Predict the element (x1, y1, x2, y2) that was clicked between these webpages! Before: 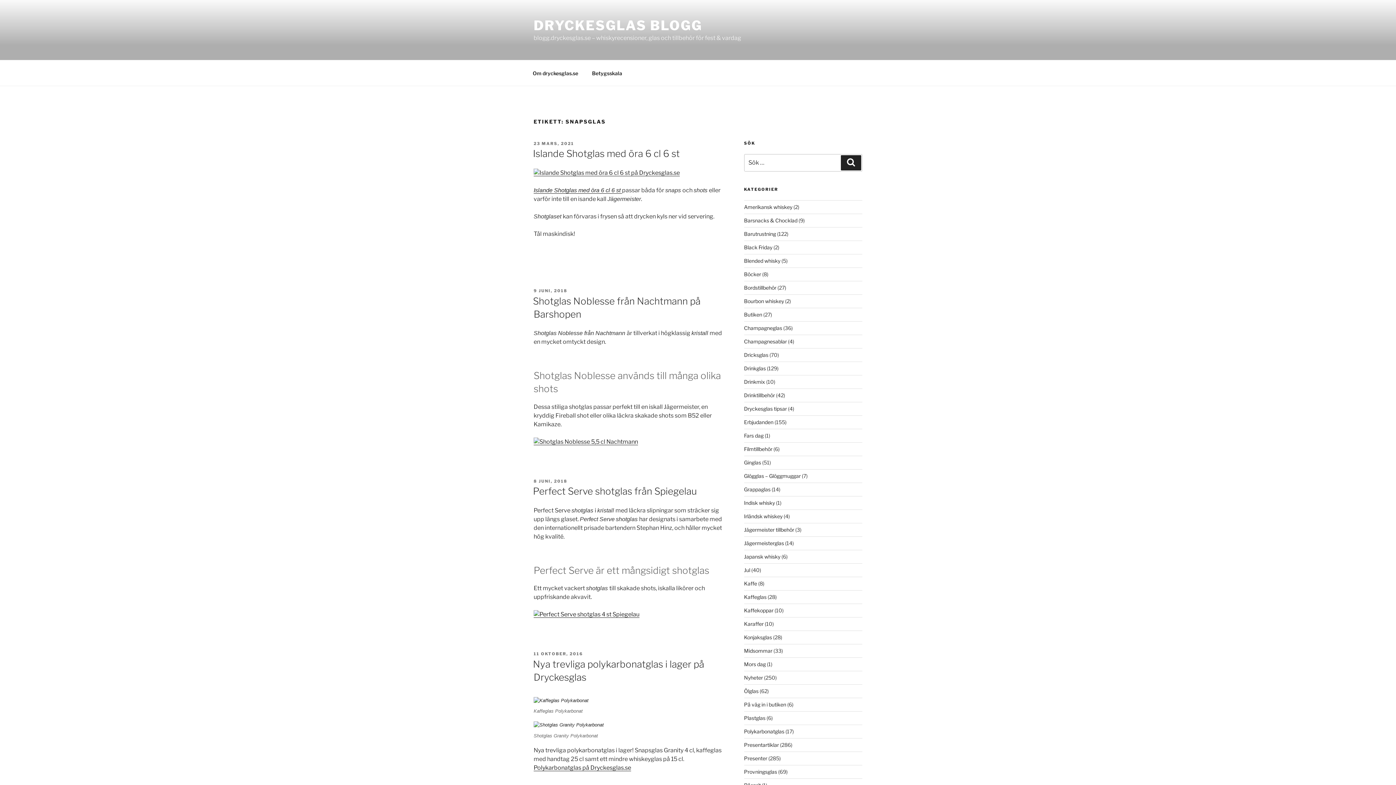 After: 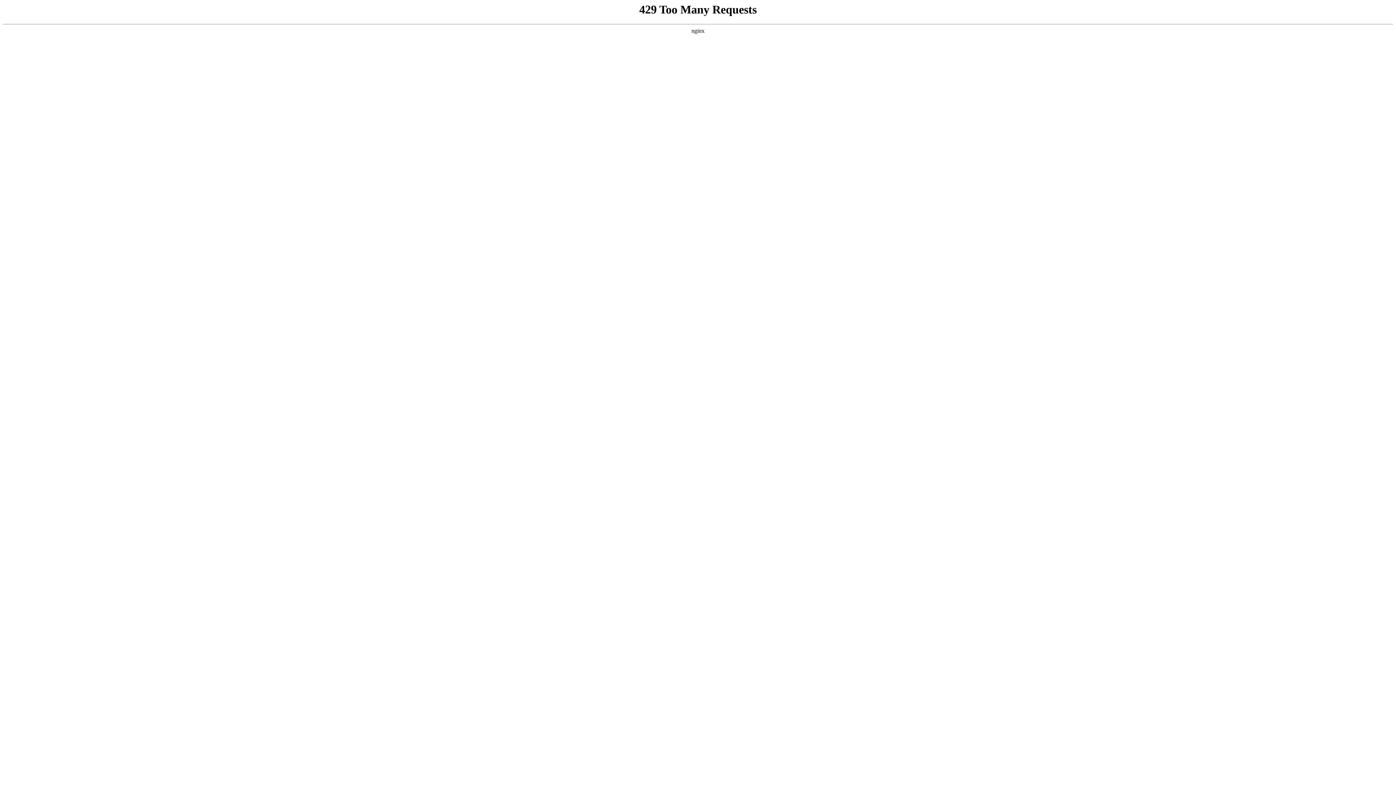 Action: label: Ölglas bbox: (744, 688, 758, 694)